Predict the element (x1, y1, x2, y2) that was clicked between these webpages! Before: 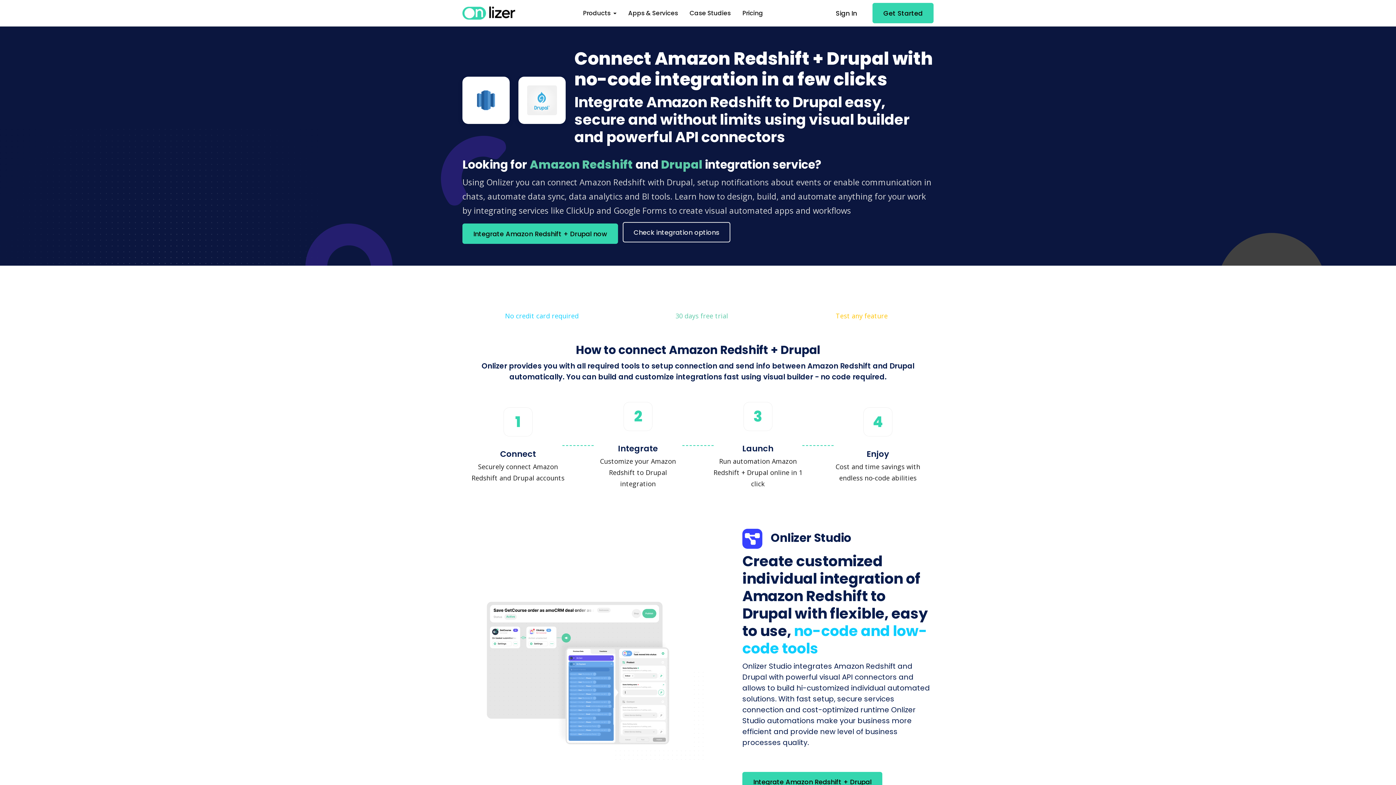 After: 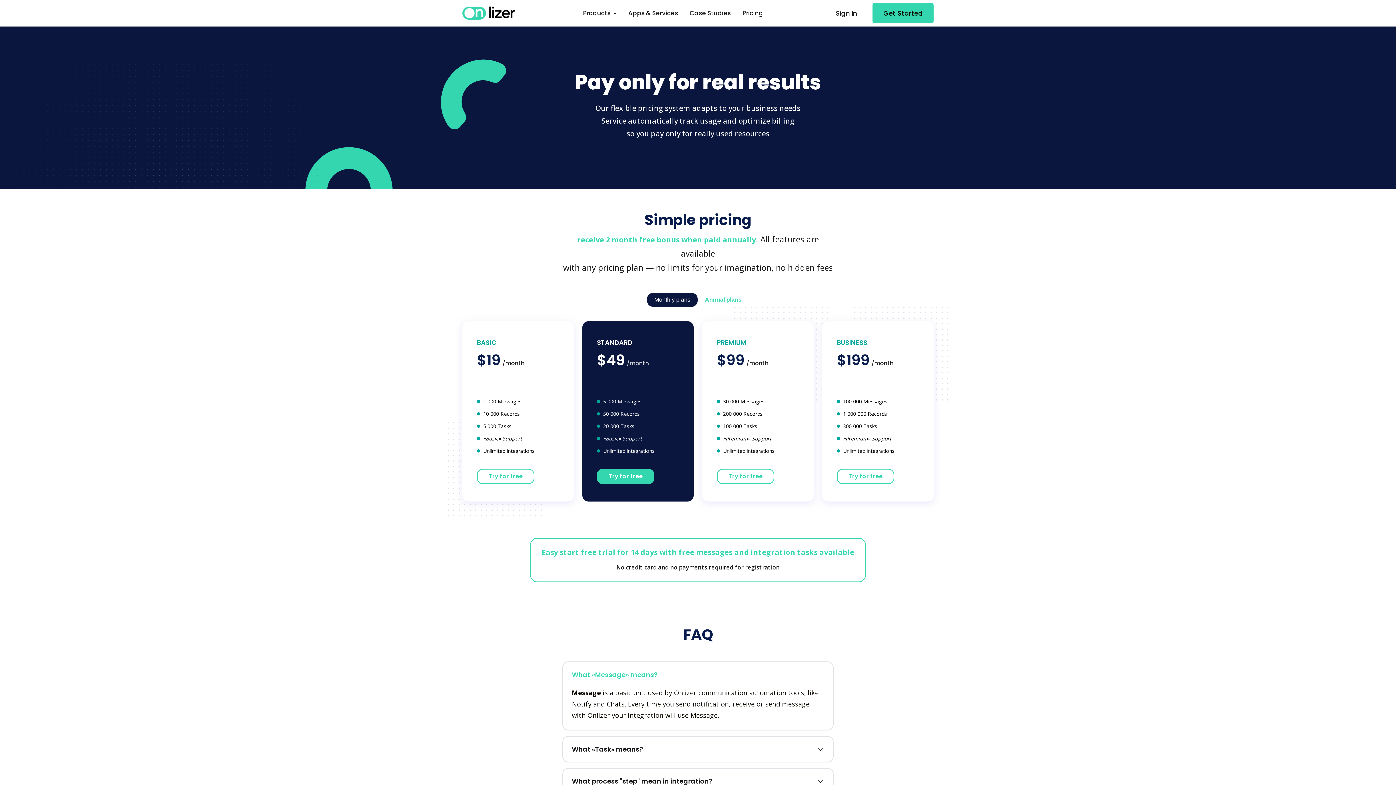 Action: label: Pricing bbox: (736, 2, 769, 23)